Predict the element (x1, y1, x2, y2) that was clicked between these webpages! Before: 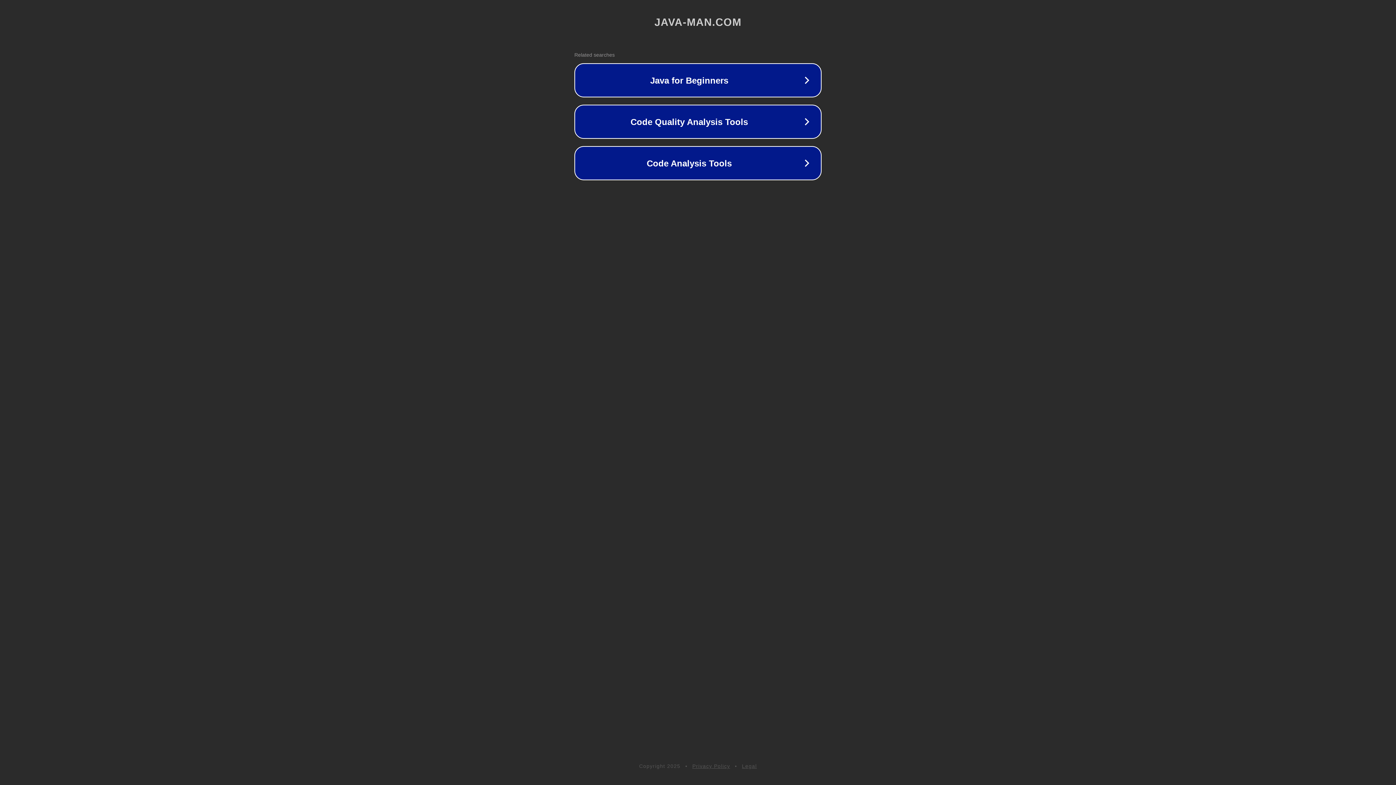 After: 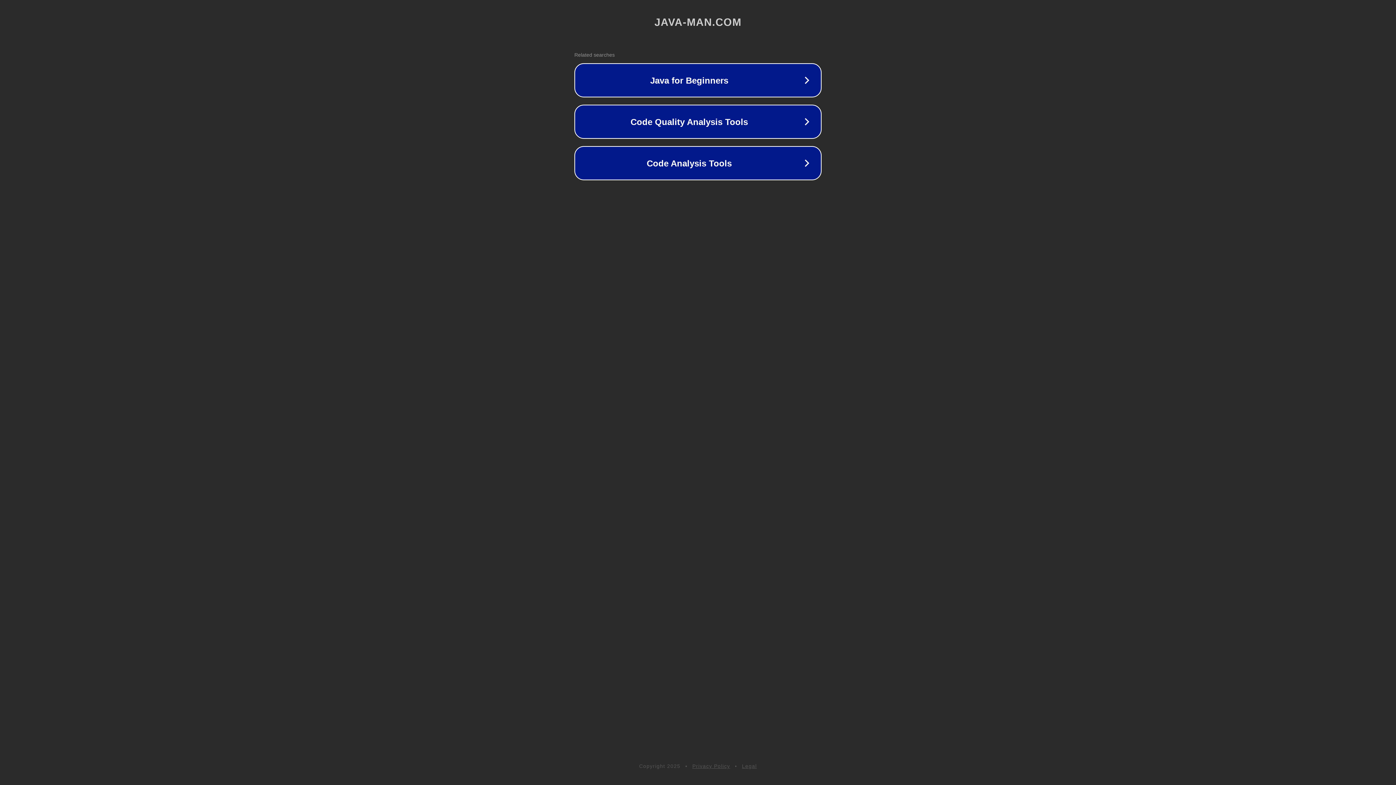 Action: bbox: (742, 763, 757, 769) label: Legal